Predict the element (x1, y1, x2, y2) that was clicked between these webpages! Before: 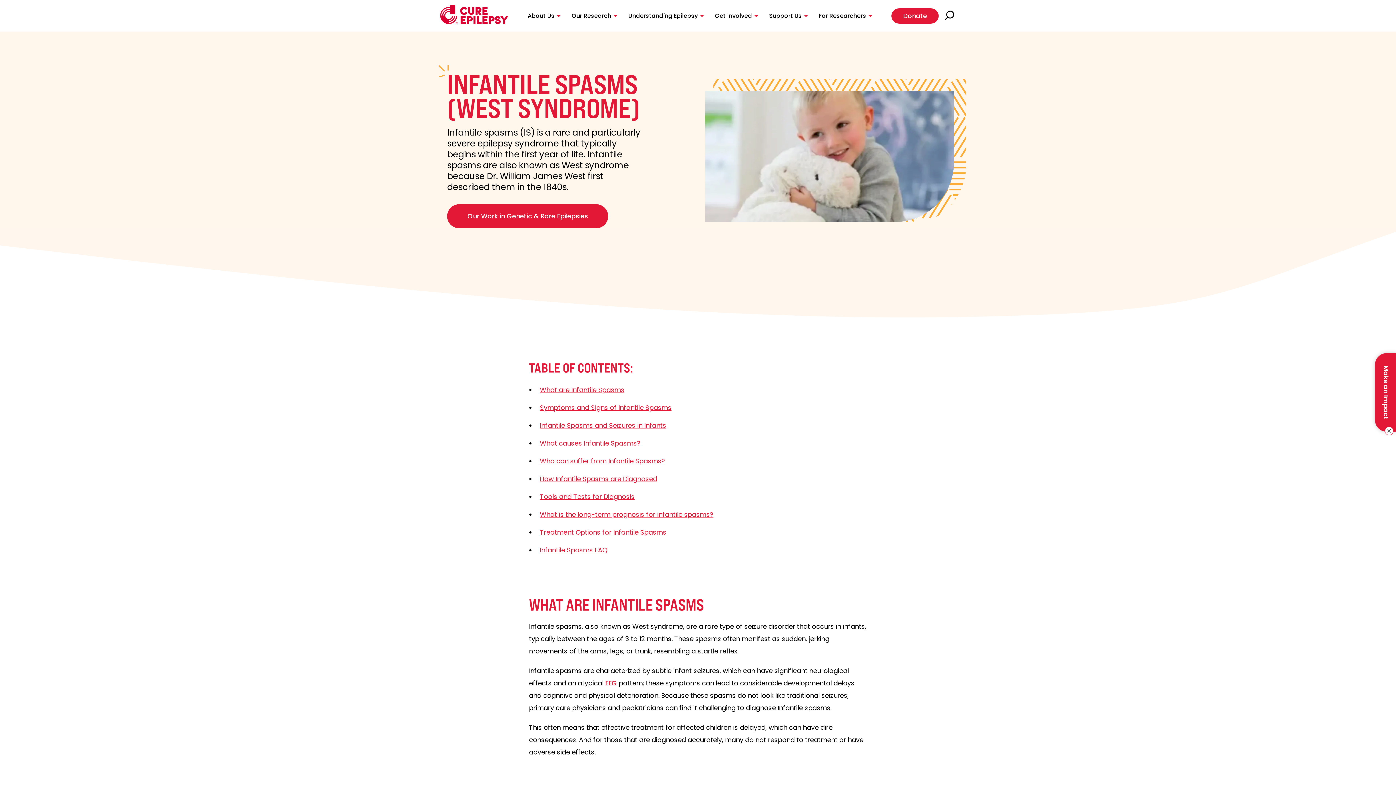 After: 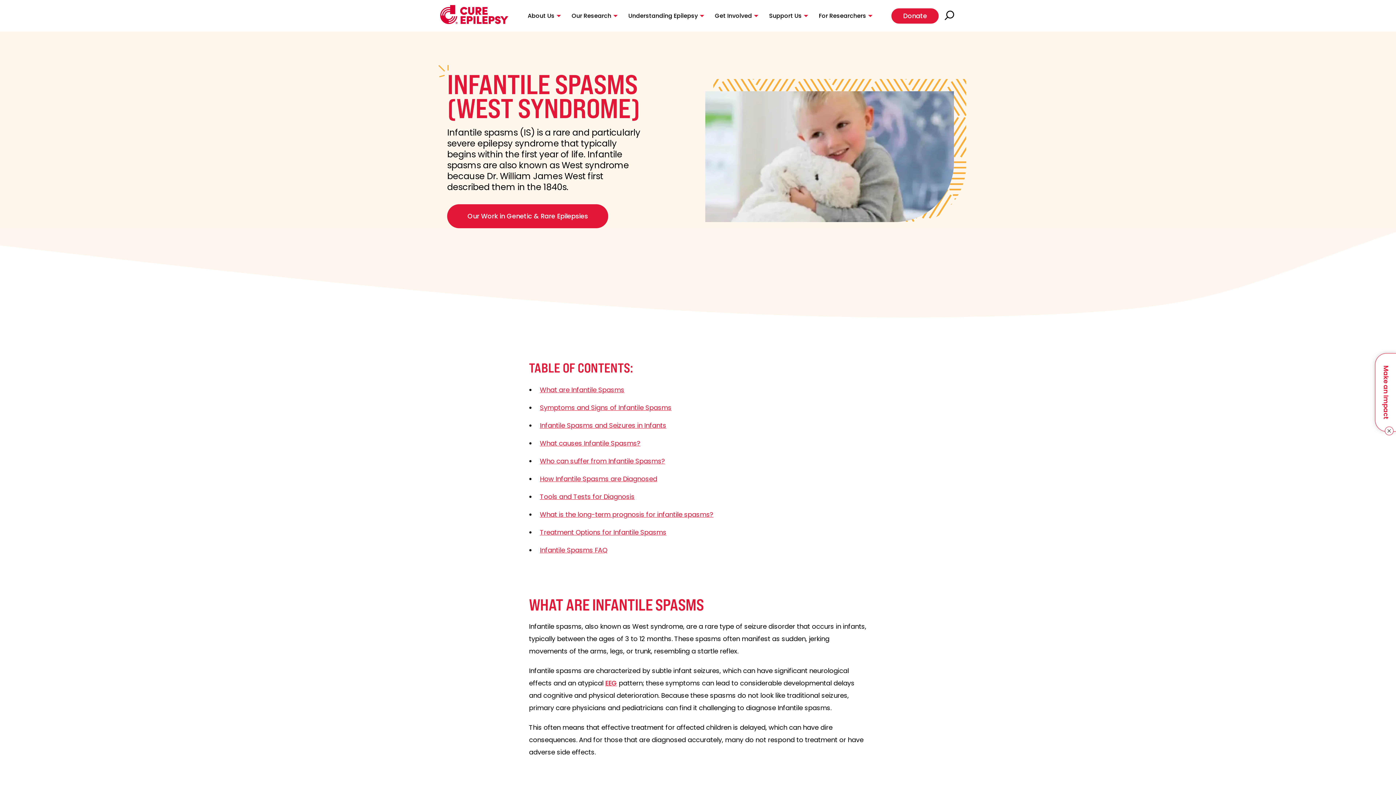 Action: label: Opens in New Tab bbox: (1375, 353, 1397, 432)